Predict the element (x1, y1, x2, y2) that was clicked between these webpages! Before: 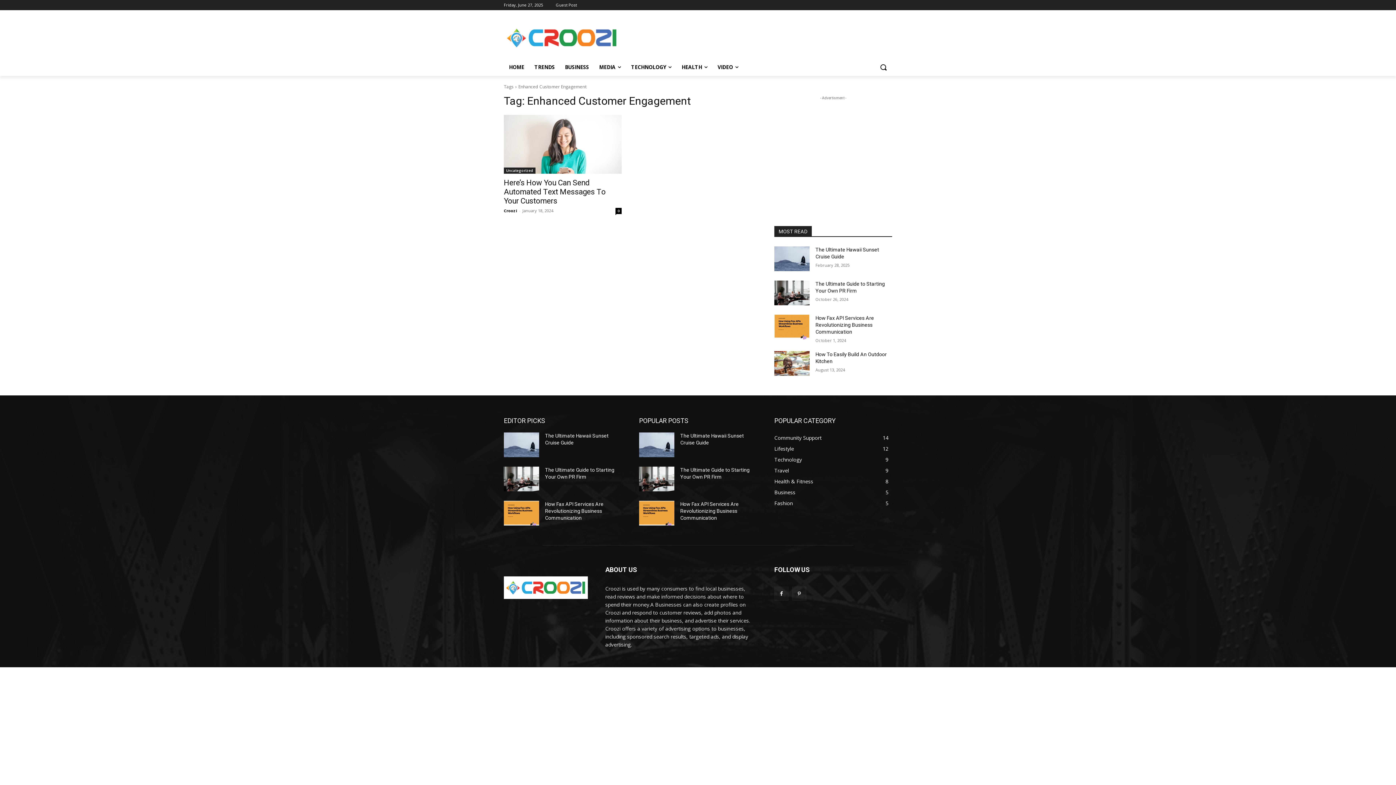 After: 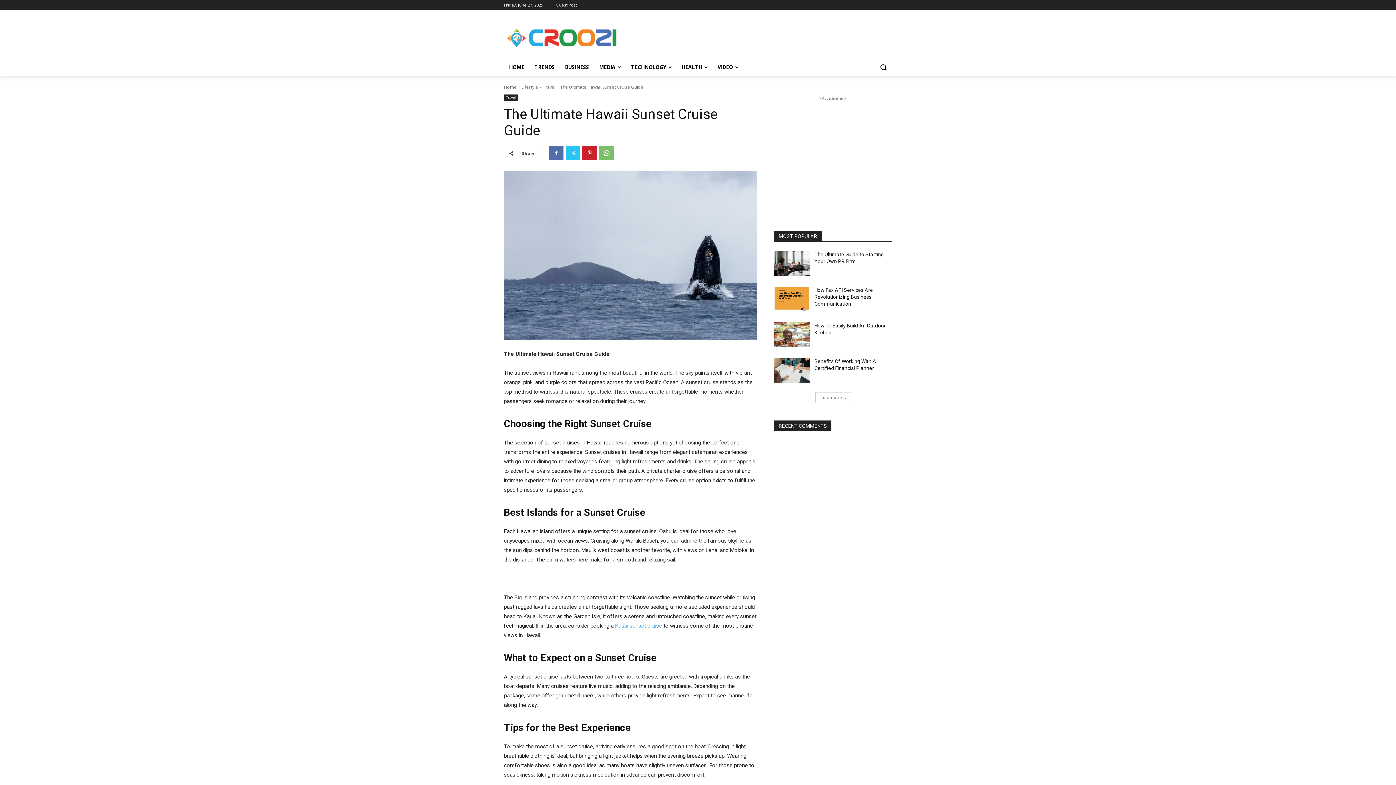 Action: bbox: (774, 246, 809, 271)